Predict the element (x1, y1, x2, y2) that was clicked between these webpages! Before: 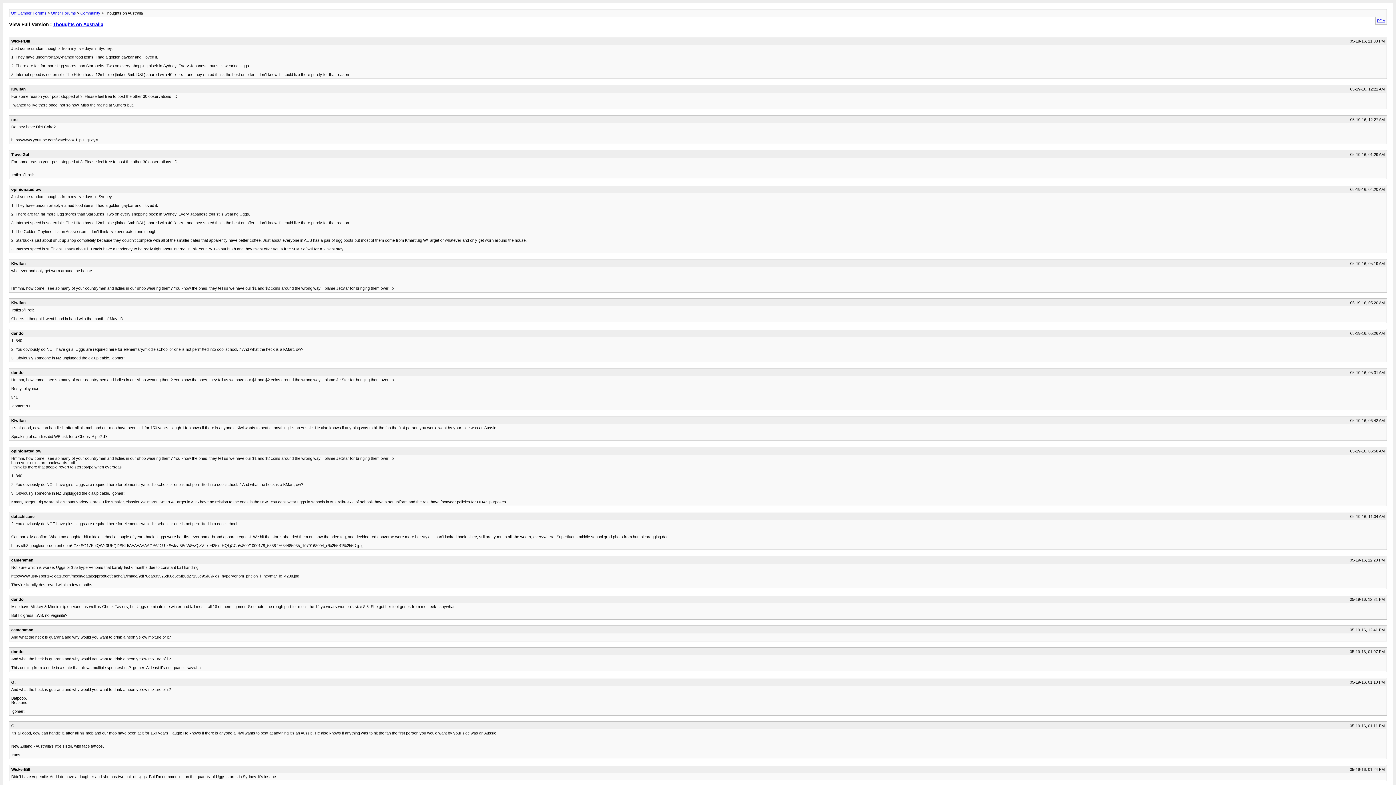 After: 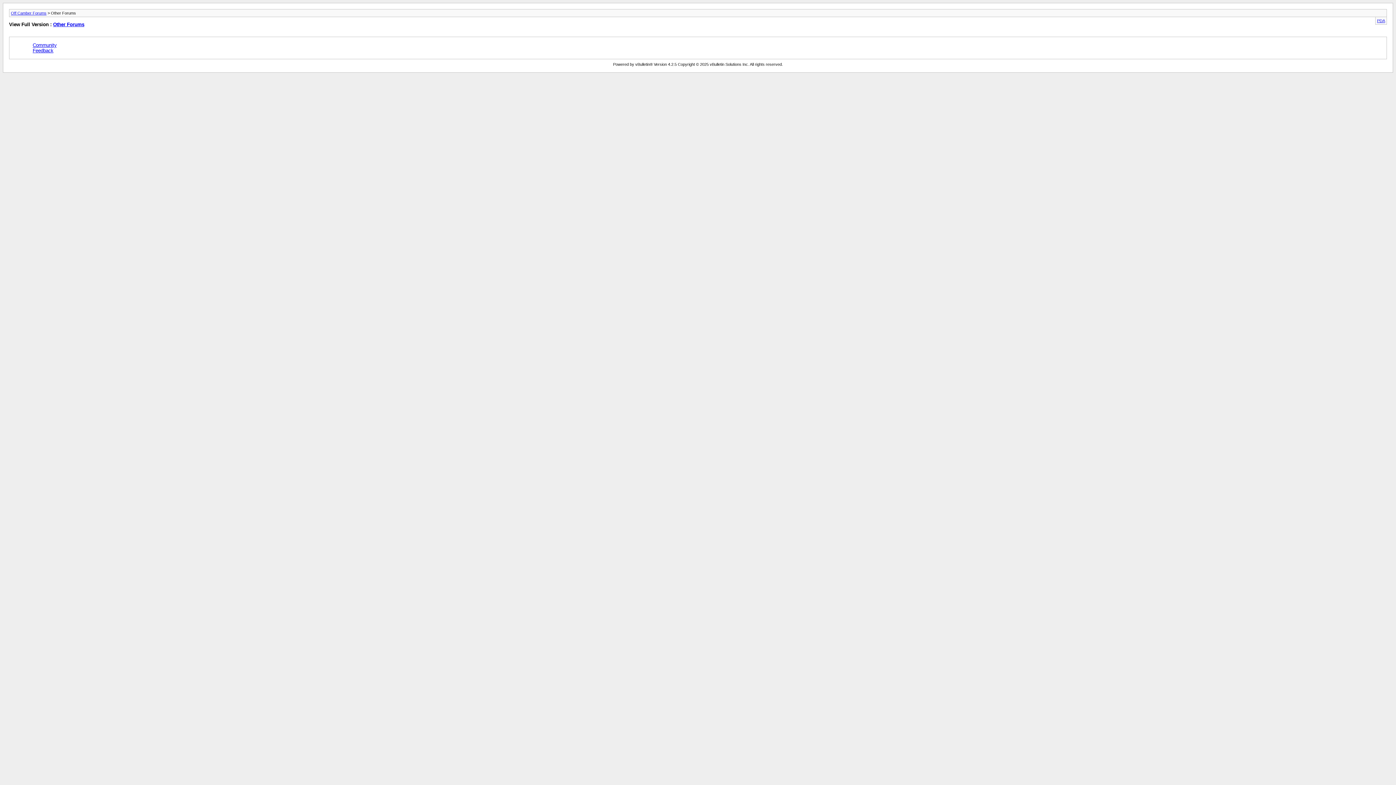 Action: bbox: (50, 10, 76, 15) label: Other Forums